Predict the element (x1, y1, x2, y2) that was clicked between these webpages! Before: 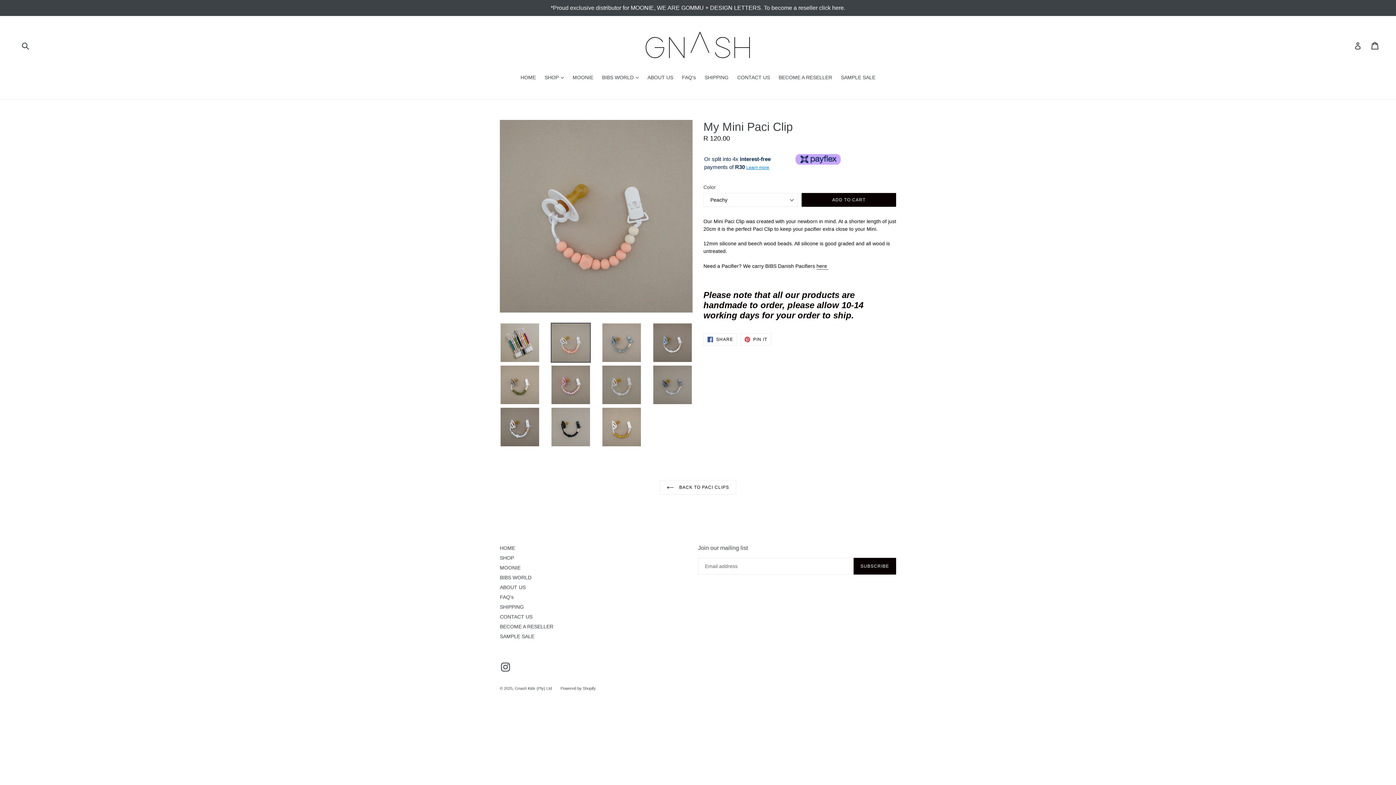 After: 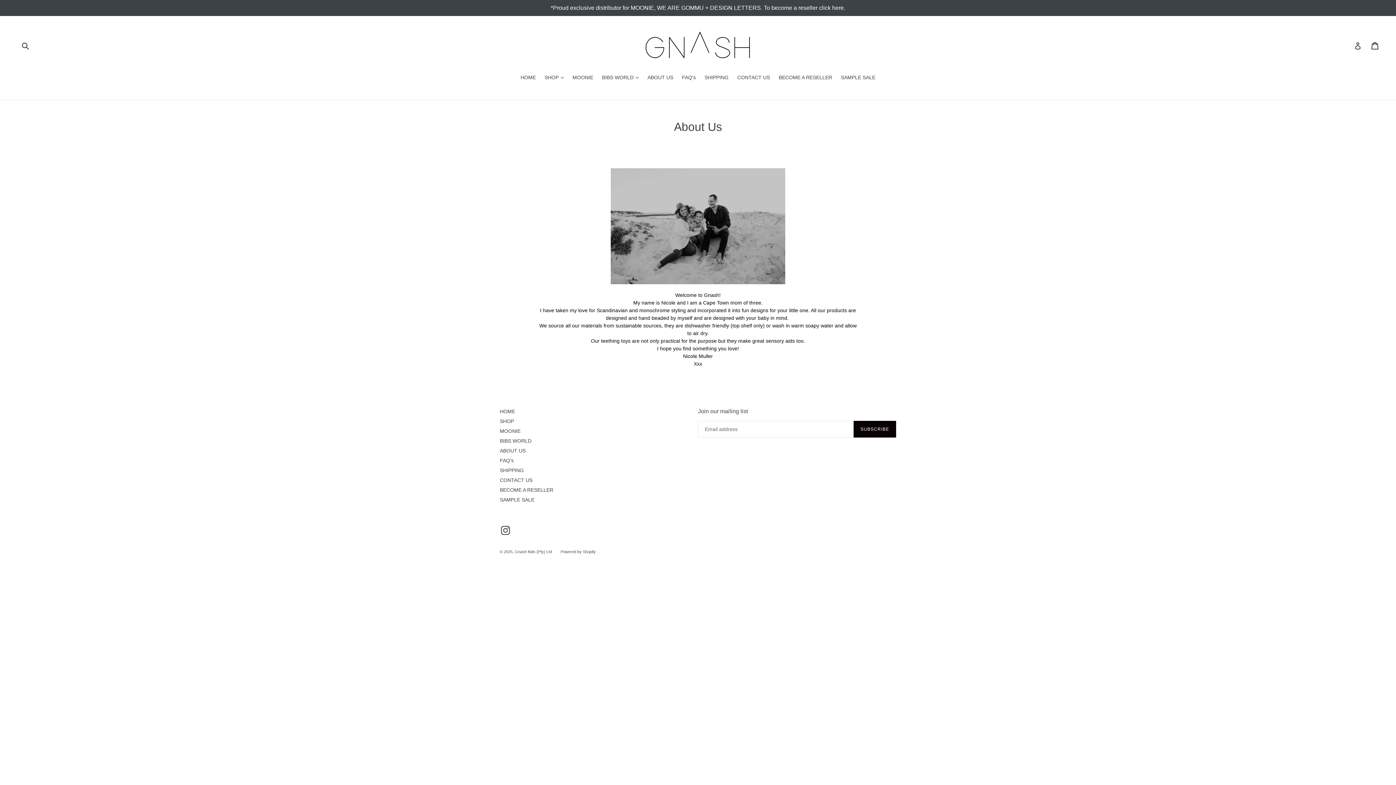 Action: bbox: (644, 73, 677, 82) label: ABOUT US